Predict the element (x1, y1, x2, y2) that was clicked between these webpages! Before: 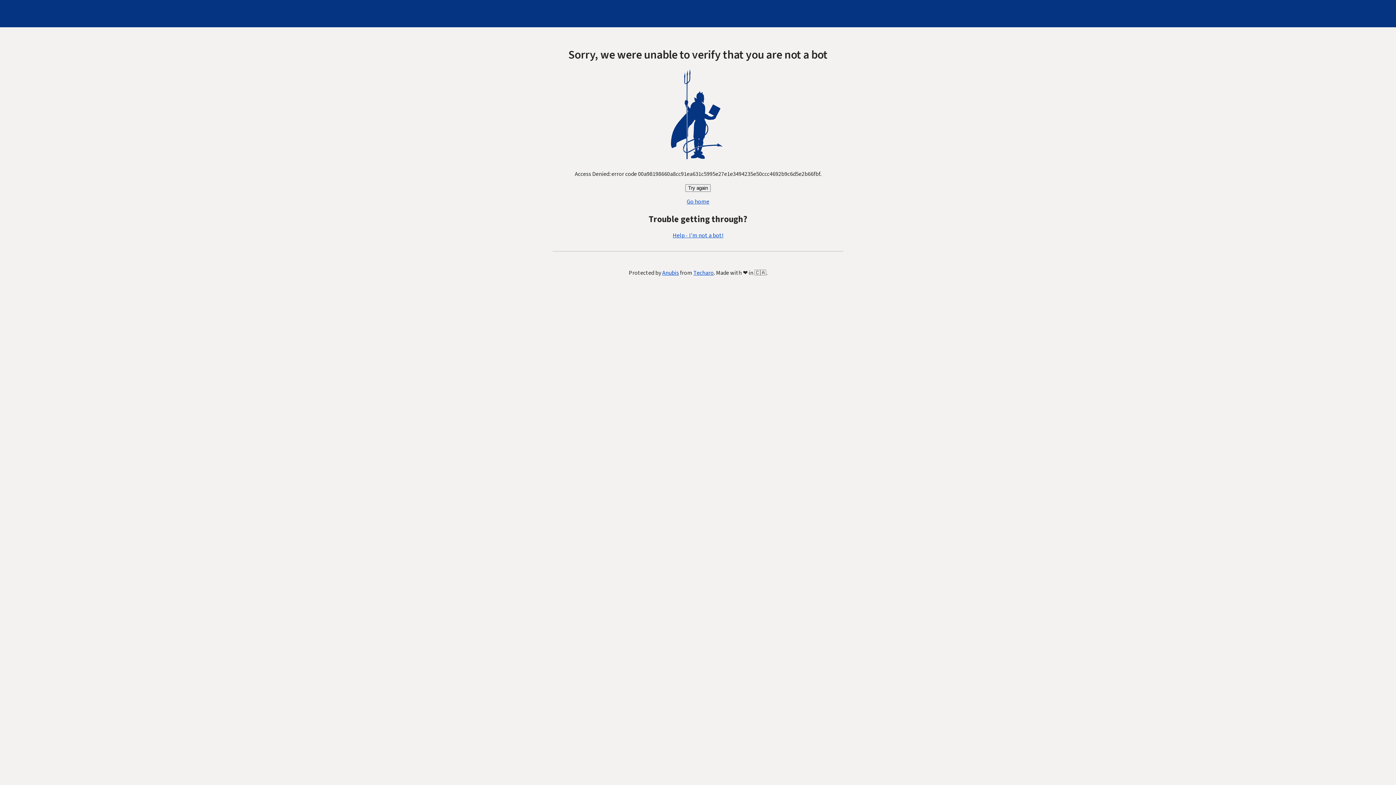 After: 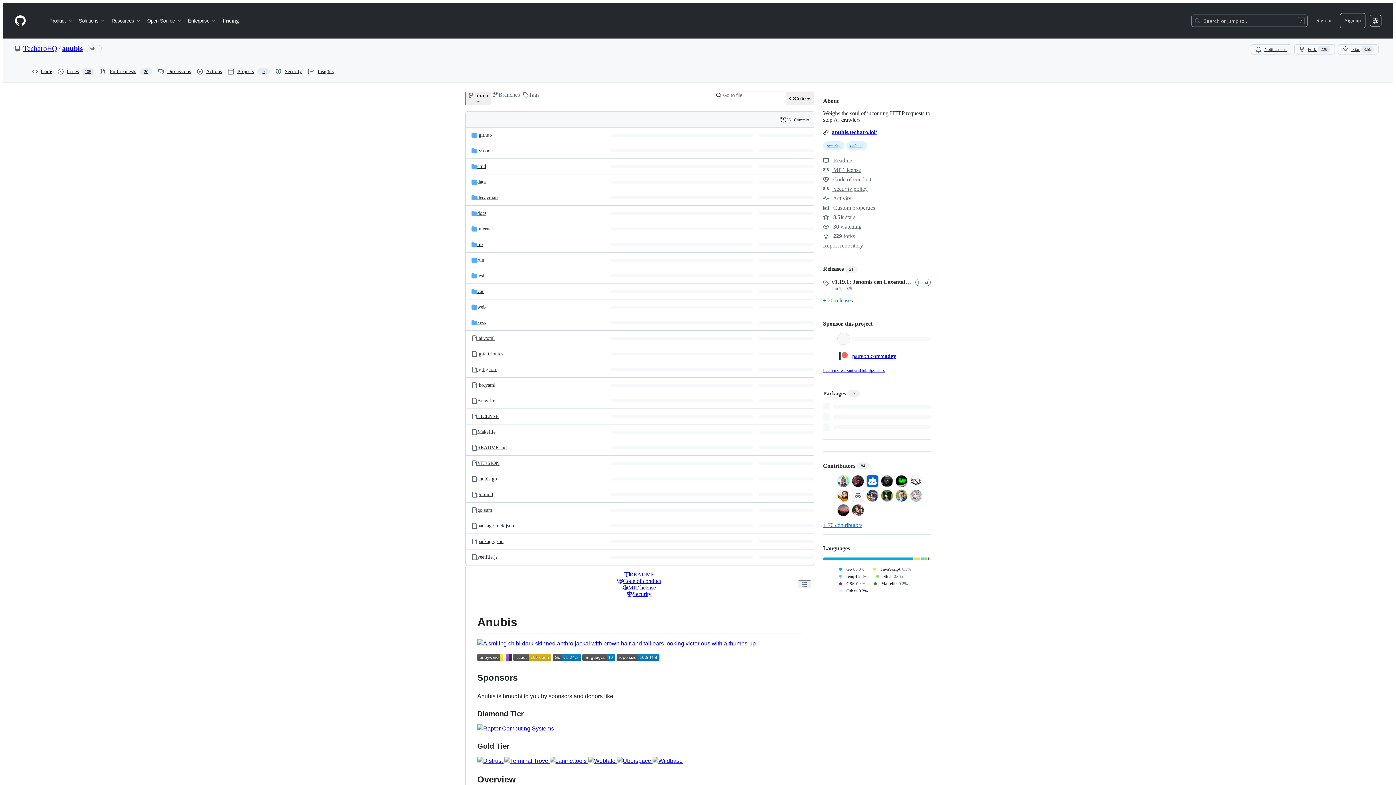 Action: bbox: (662, 269, 679, 277) label: Anubis